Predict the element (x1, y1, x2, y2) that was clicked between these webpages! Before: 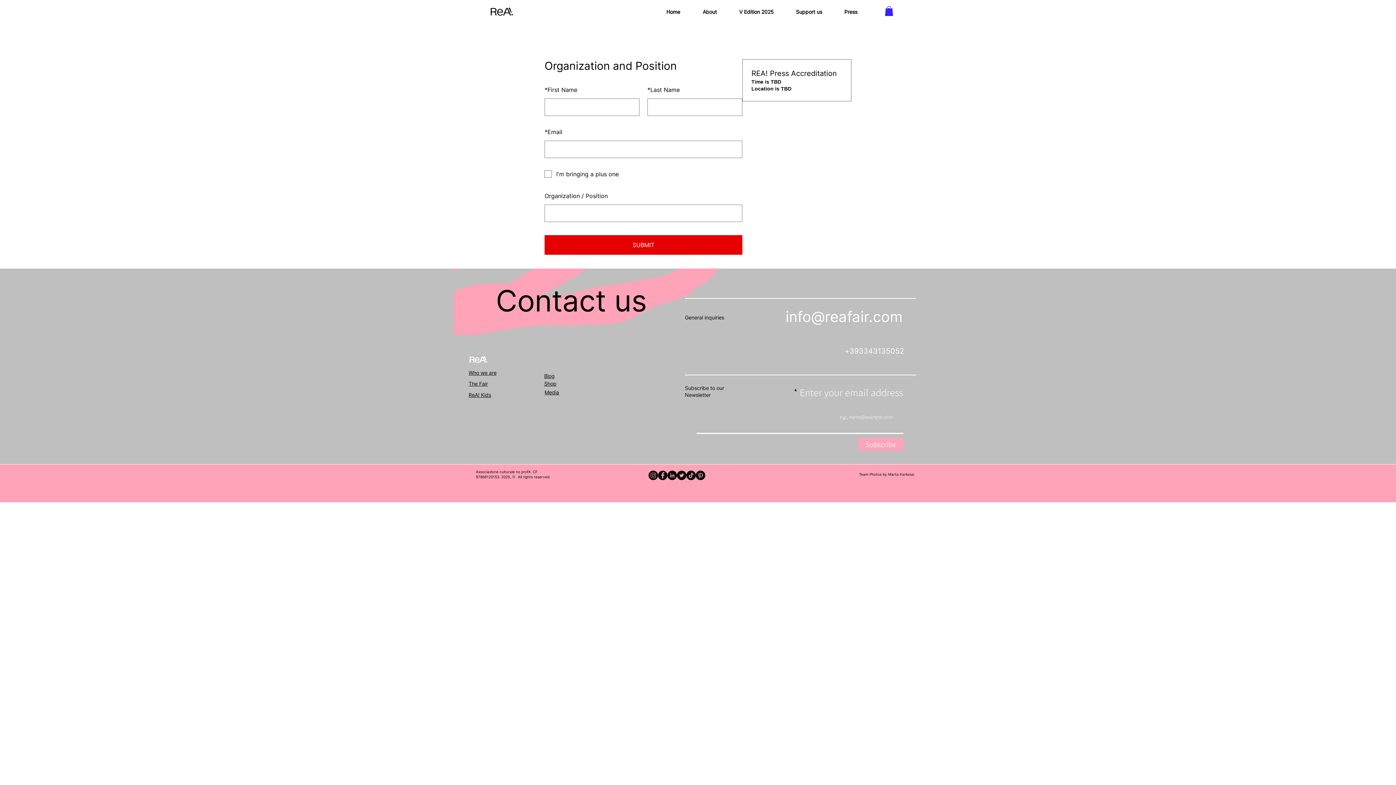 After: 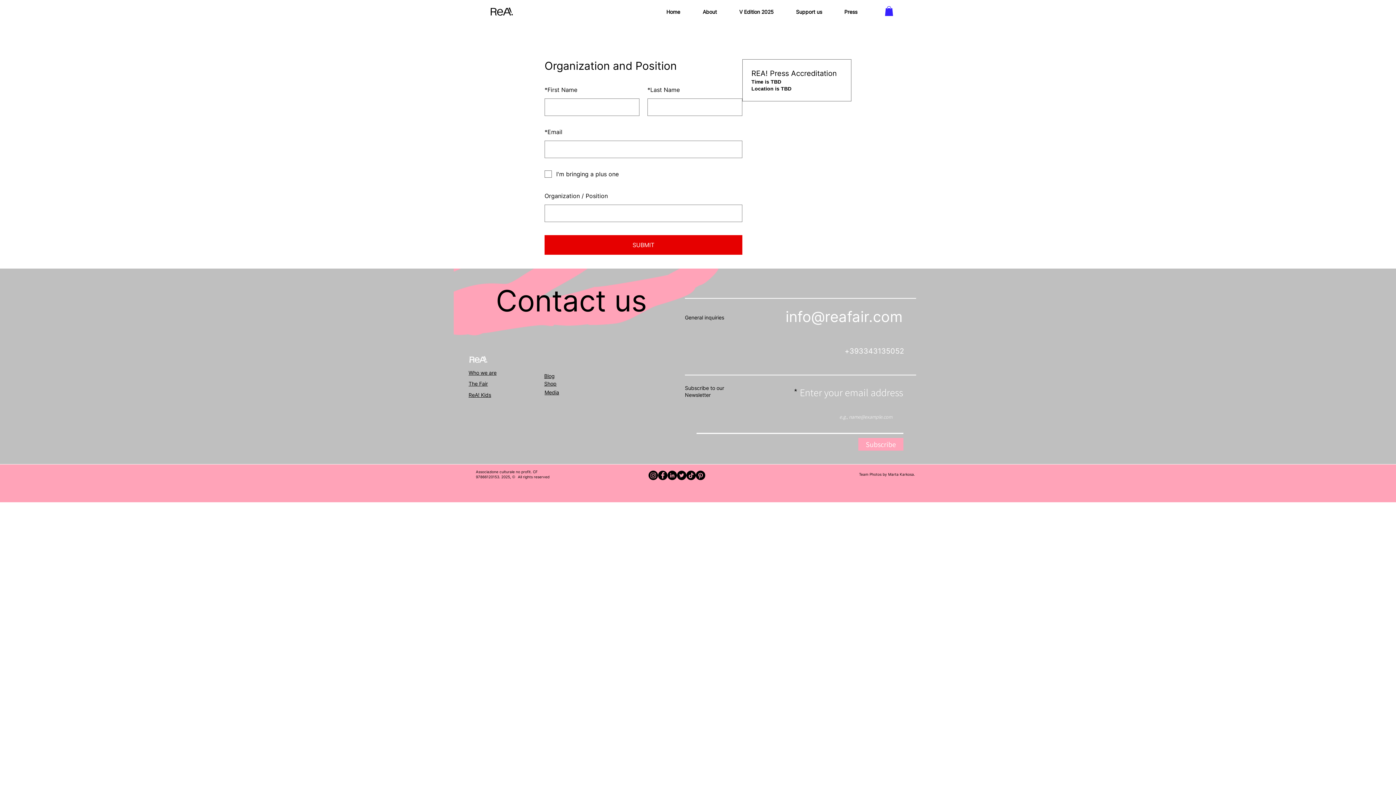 Action: label: Pinterest     bbox: (696, 471, 705, 480)